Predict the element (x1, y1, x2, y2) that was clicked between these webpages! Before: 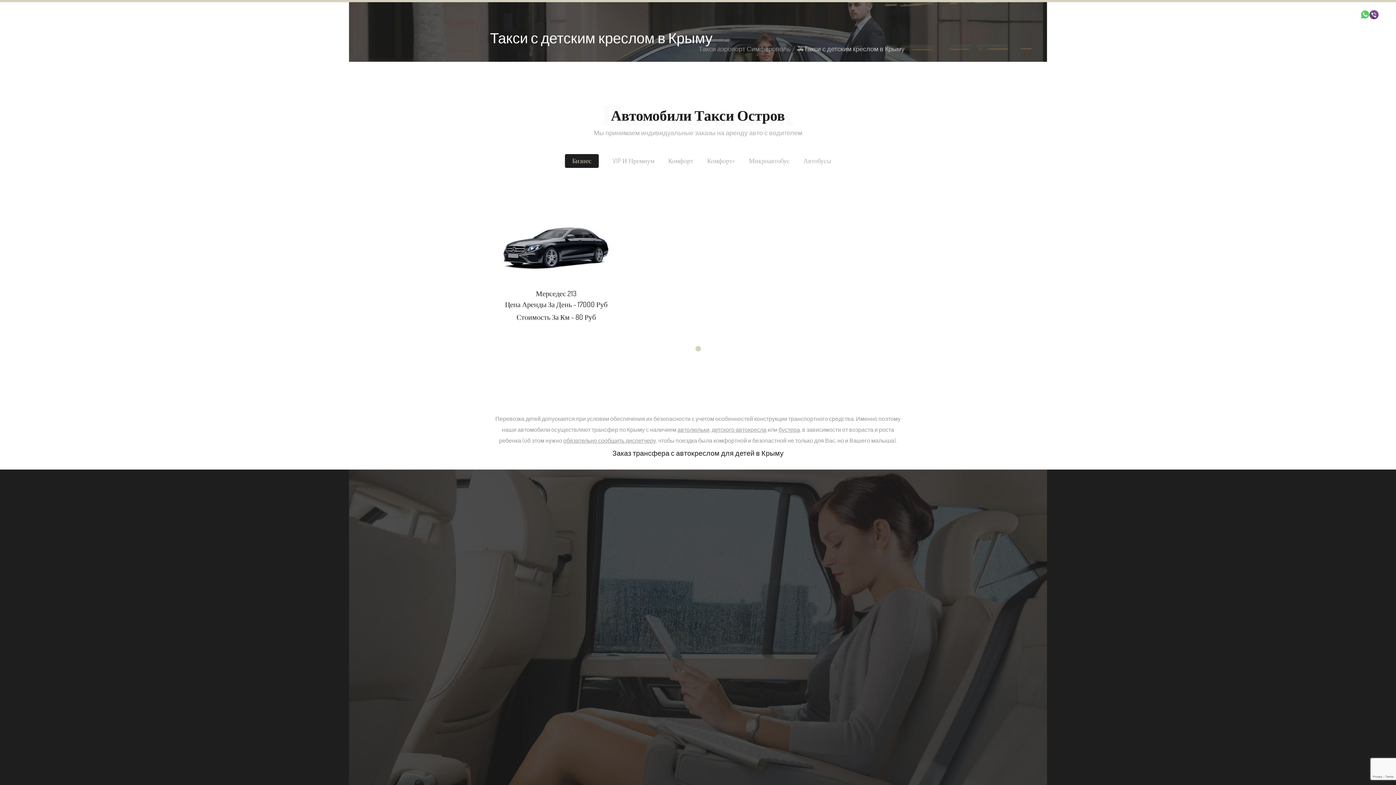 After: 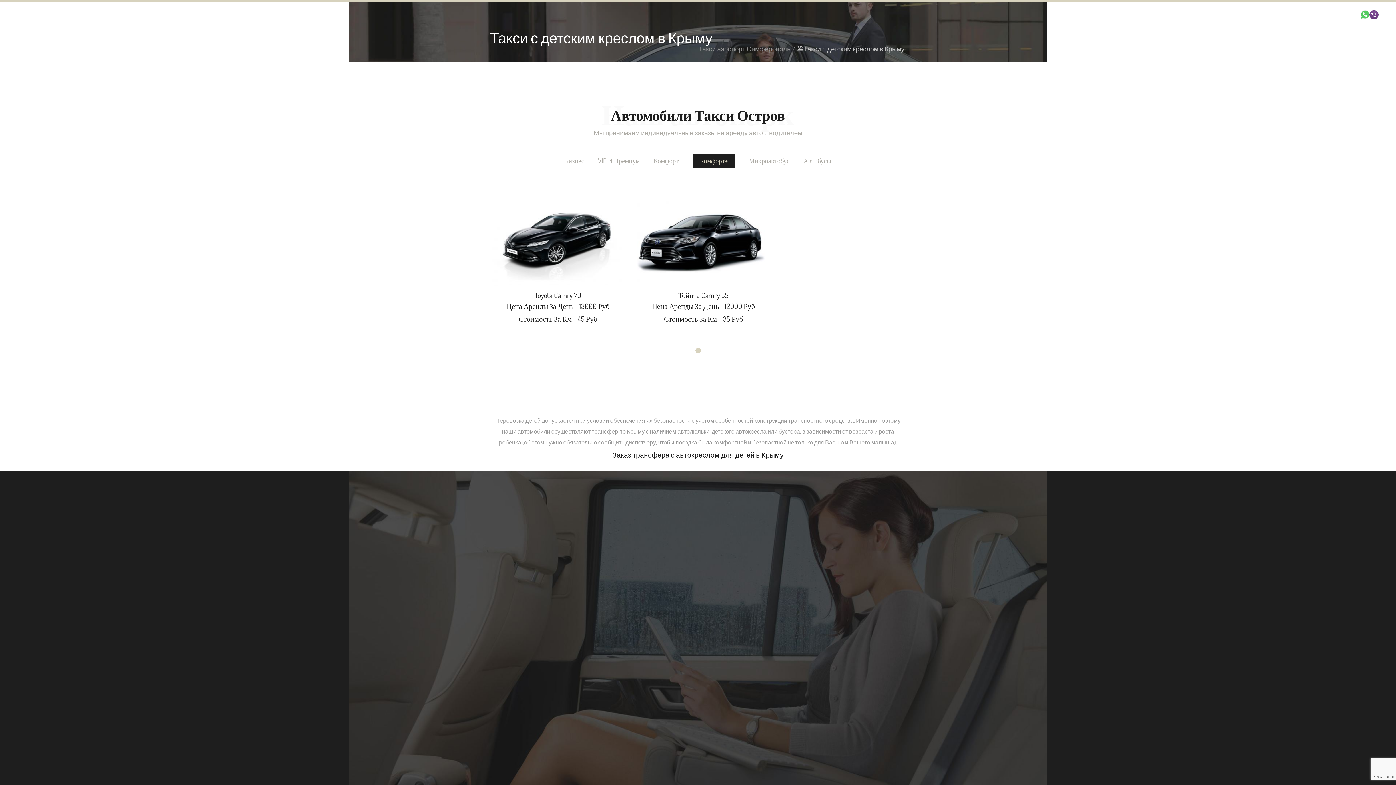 Action: label: Комфорт+ bbox: (707, 156, 735, 164)